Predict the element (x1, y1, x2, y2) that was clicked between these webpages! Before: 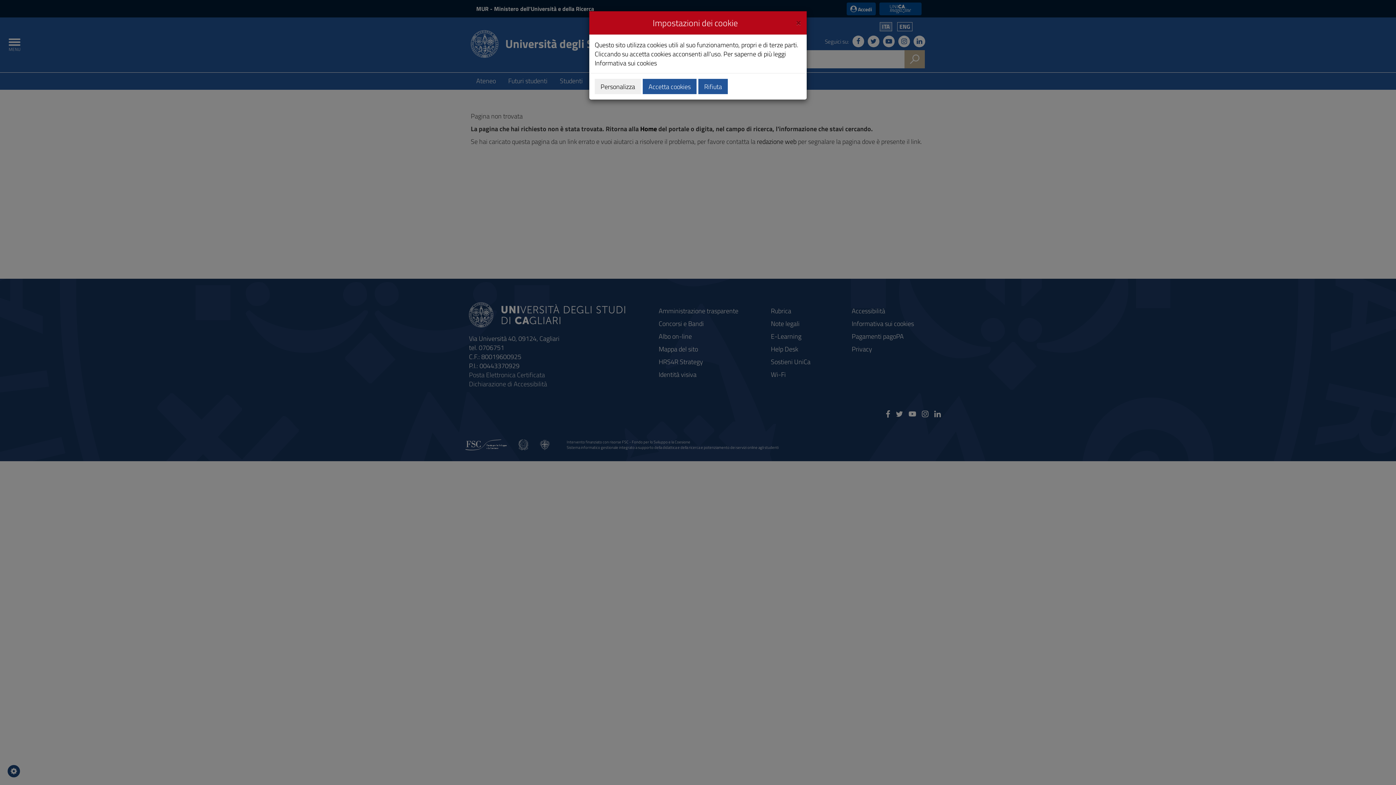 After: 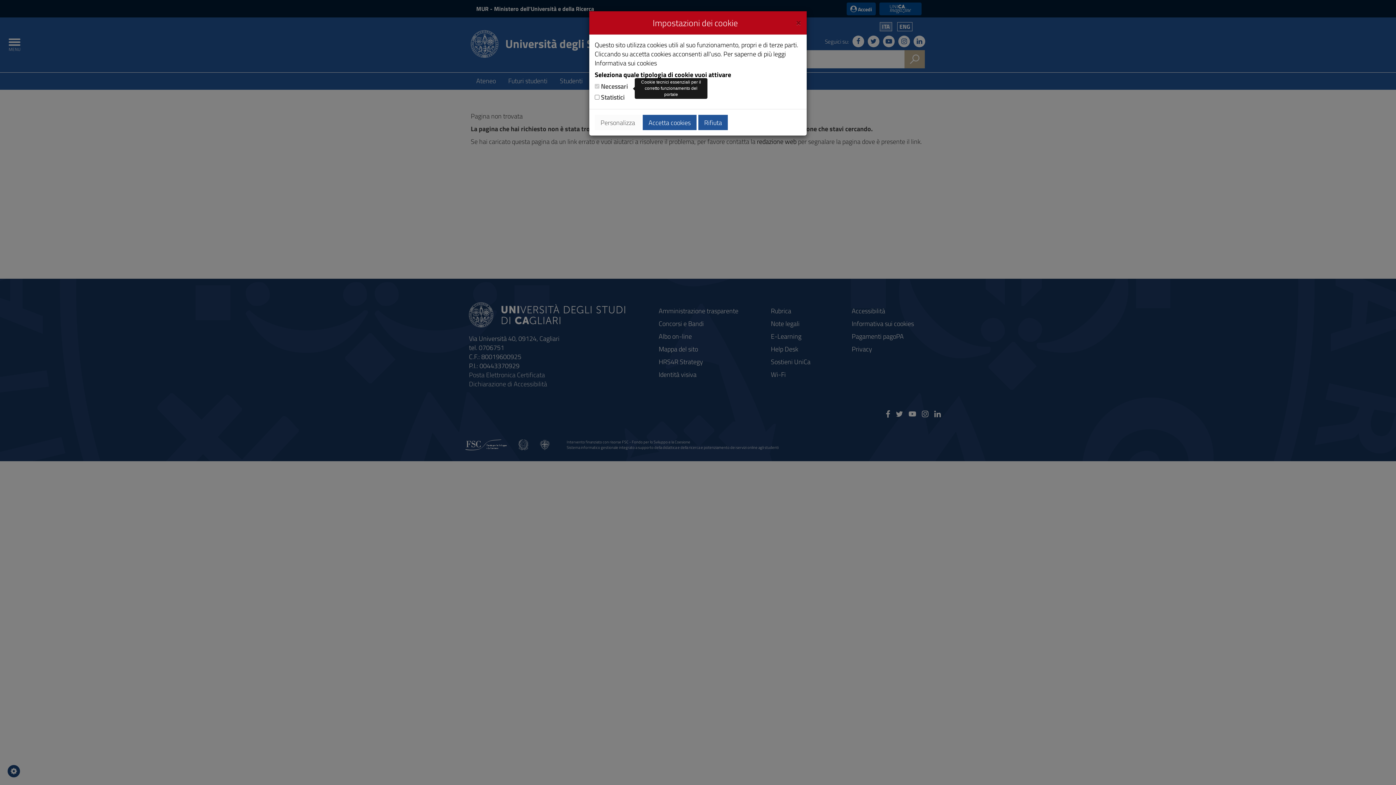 Action: bbox: (594, 78, 641, 94) label: Personalizza